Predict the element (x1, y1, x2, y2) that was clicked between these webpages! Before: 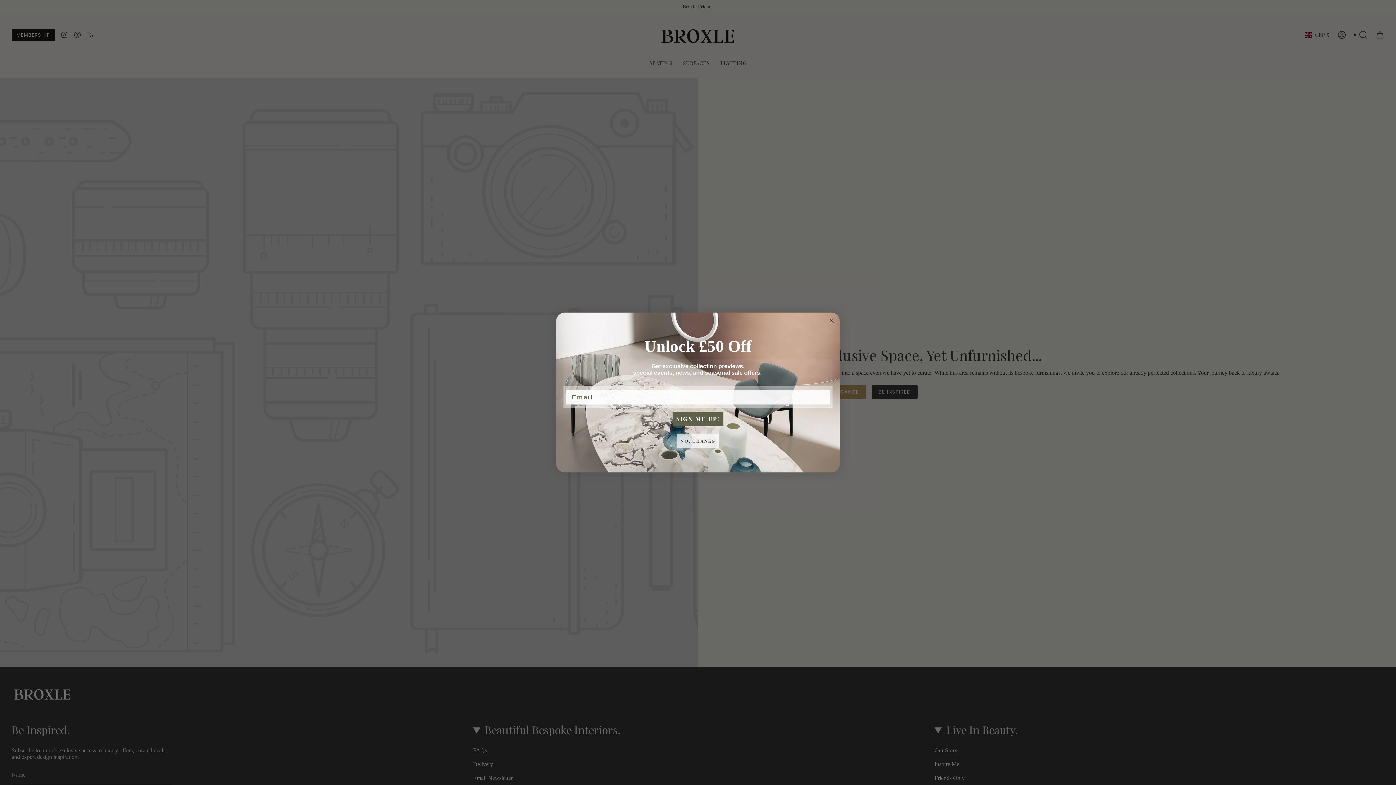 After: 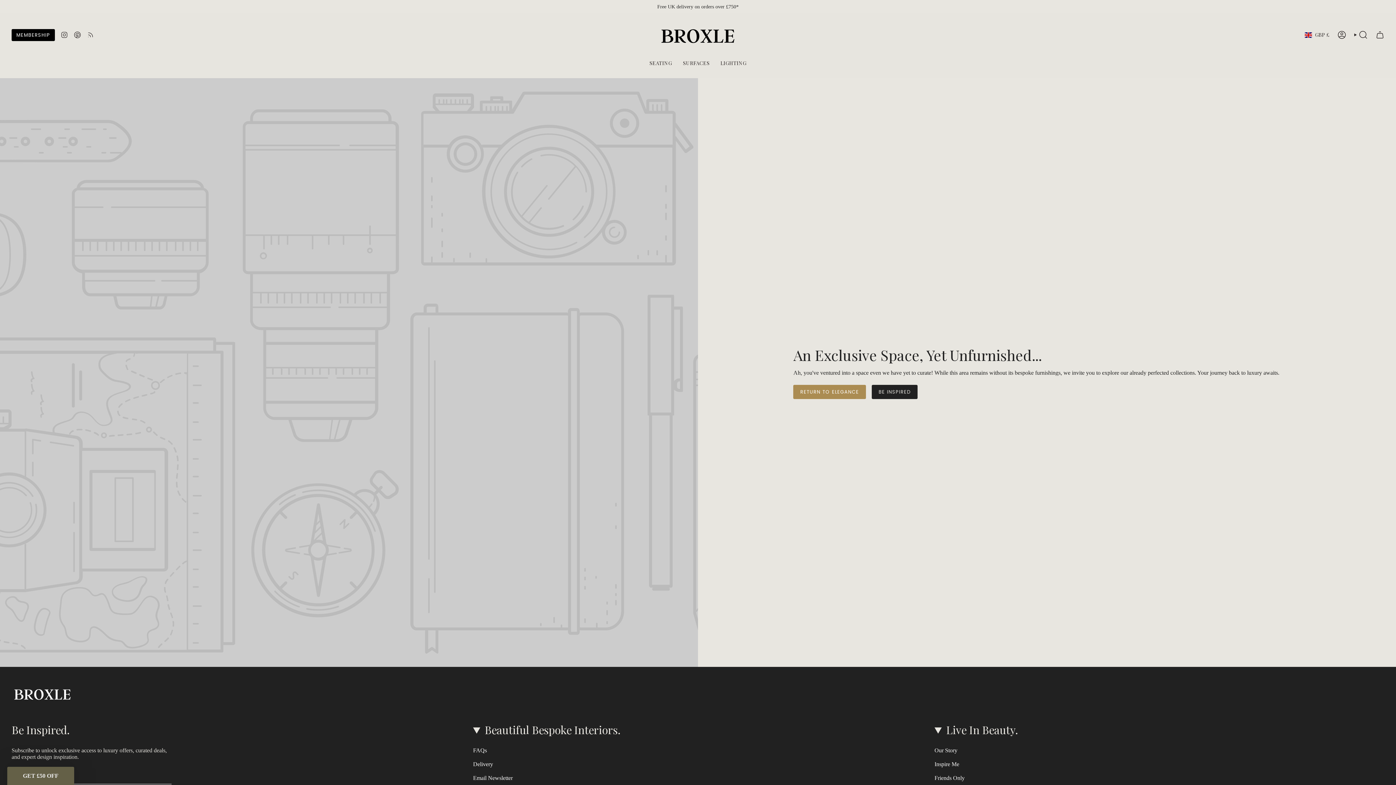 Action: bbox: (827, 332, 836, 341) label: Close dialog